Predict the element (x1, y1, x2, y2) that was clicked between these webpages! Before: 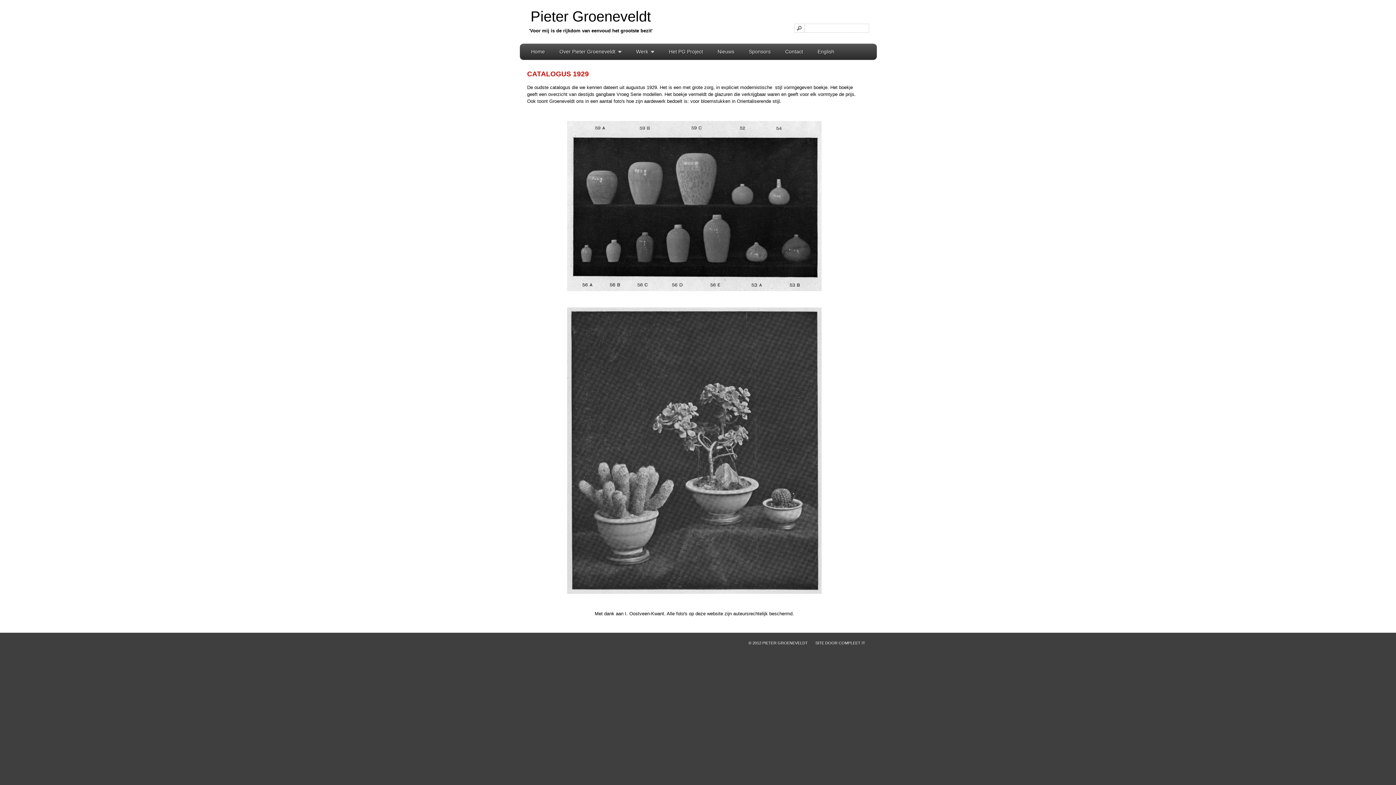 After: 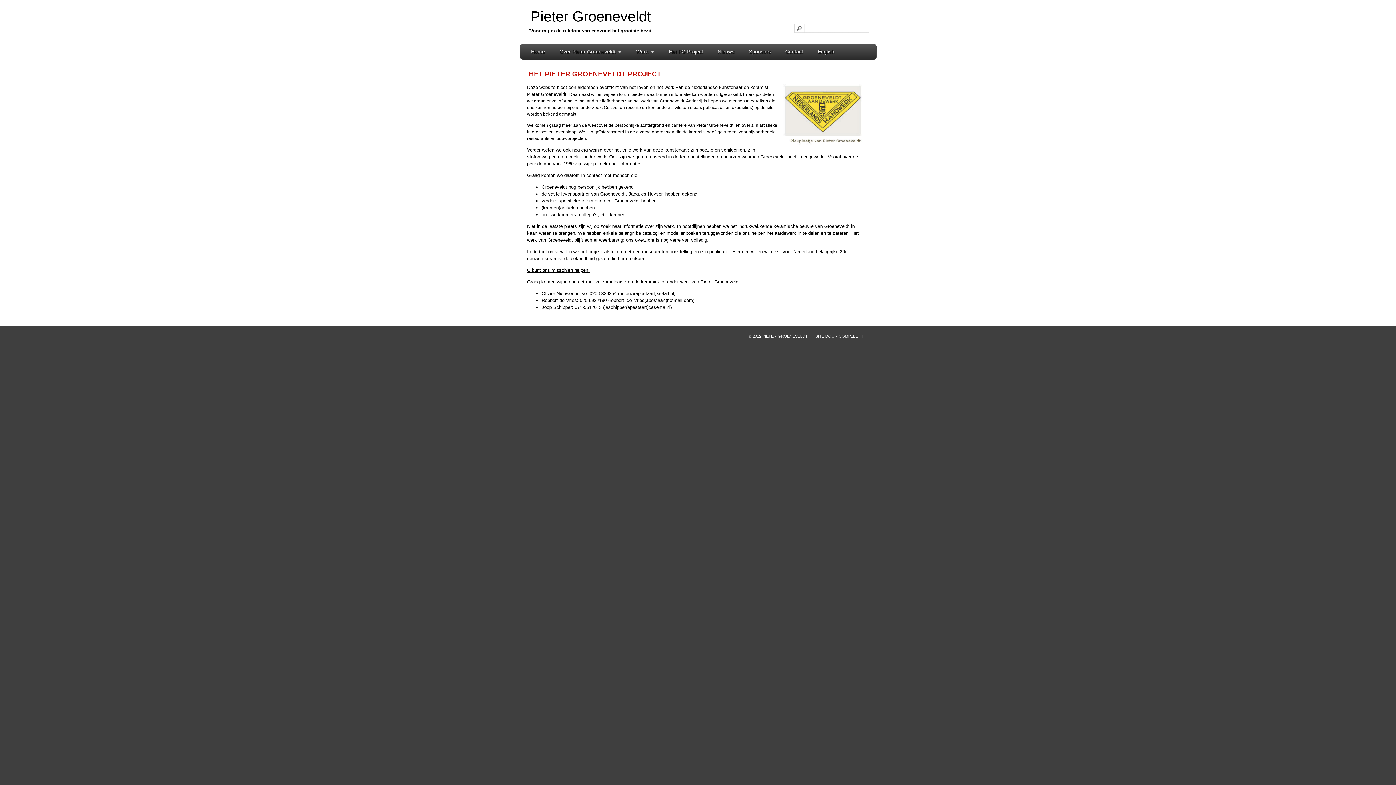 Action: label: Het PG Project bbox: (665, 46, 706, 56)